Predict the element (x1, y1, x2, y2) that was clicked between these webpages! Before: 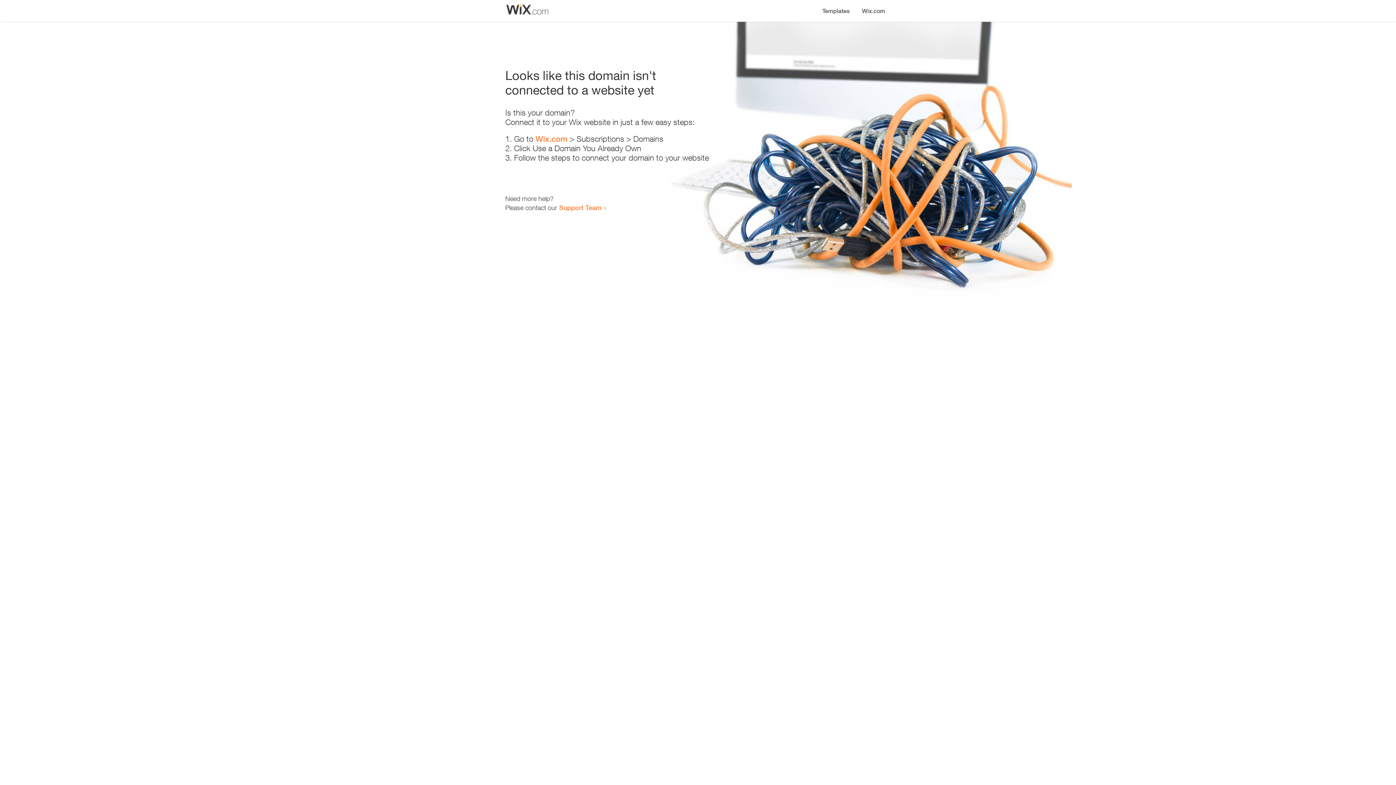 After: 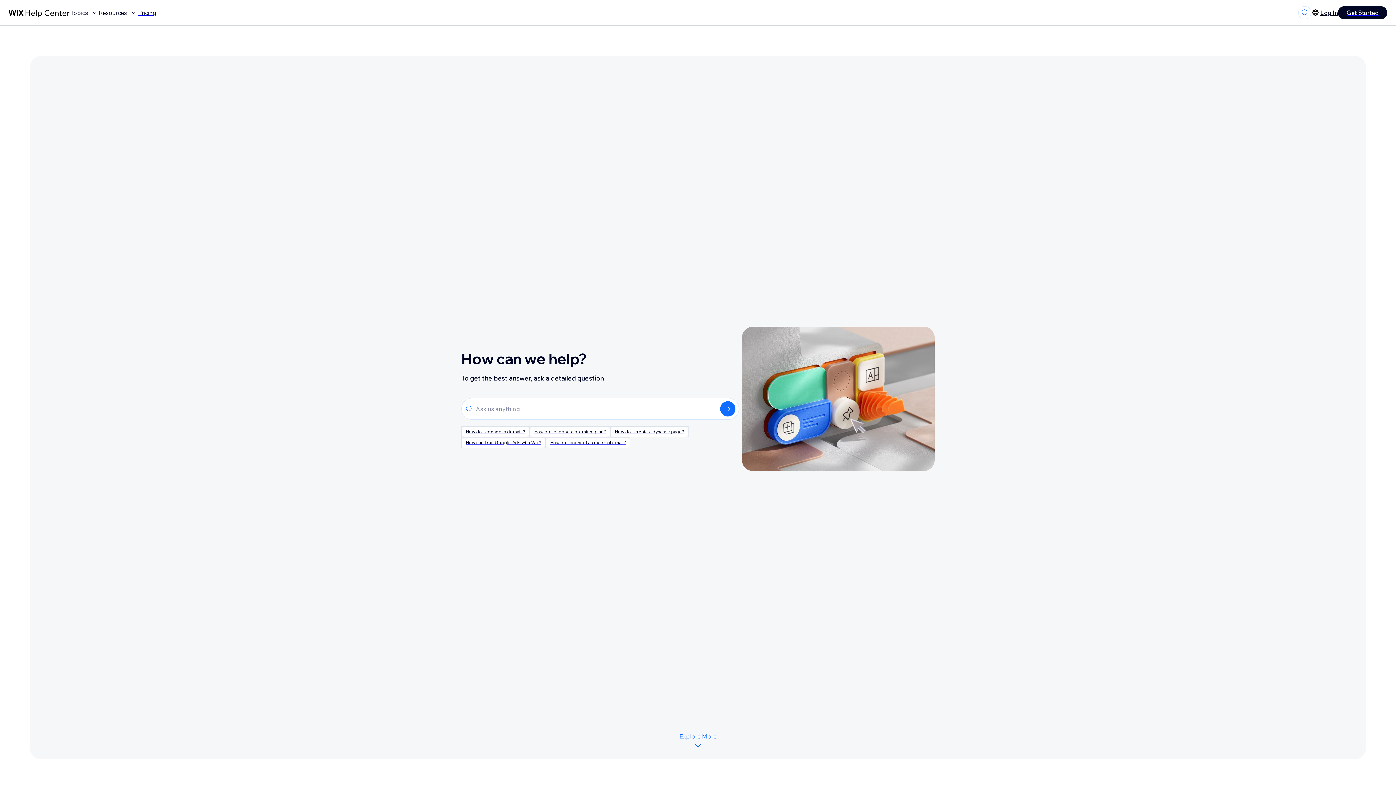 Action: bbox: (559, 203, 601, 211) label: Support Team